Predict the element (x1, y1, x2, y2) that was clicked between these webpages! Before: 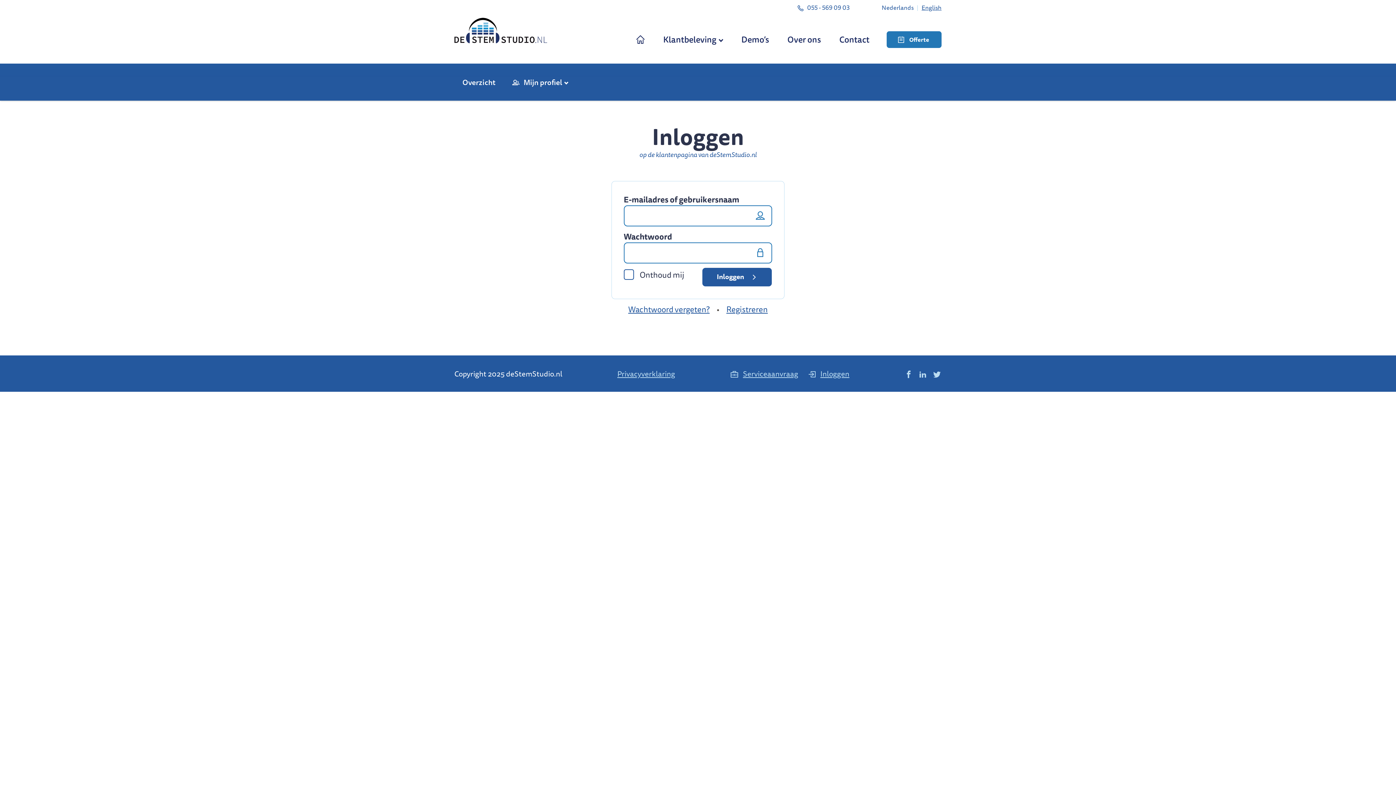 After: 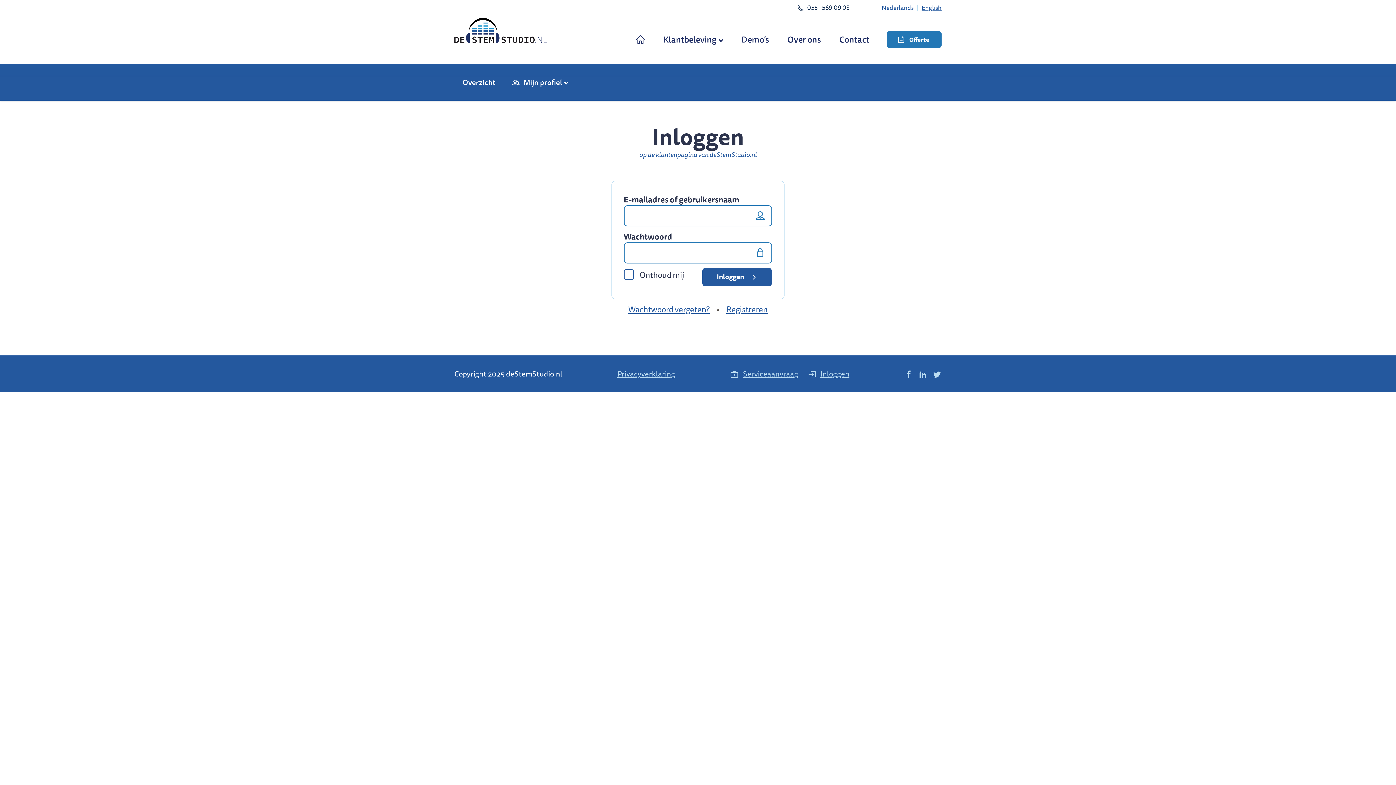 Action: label: 055 - 569 09 03 bbox: (797, 2, 849, 12)